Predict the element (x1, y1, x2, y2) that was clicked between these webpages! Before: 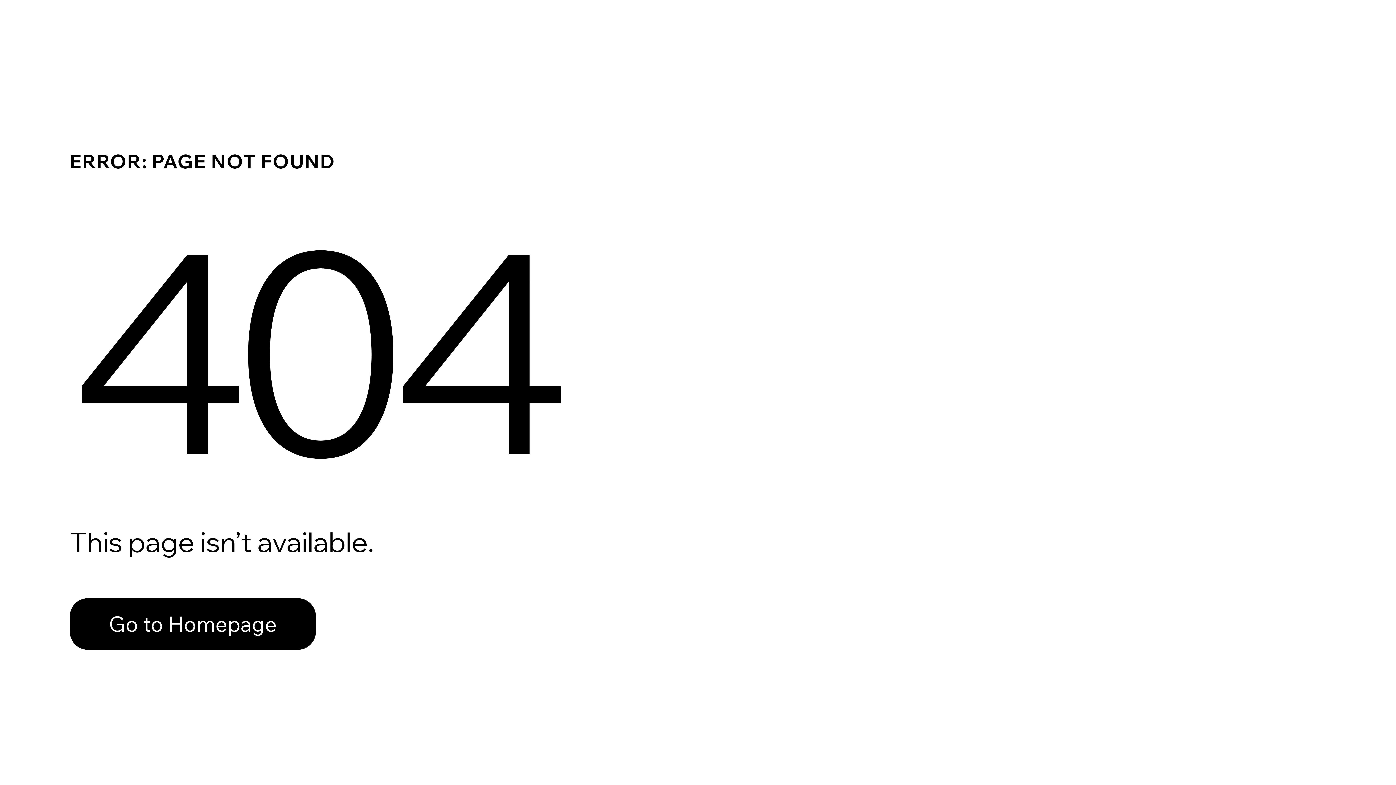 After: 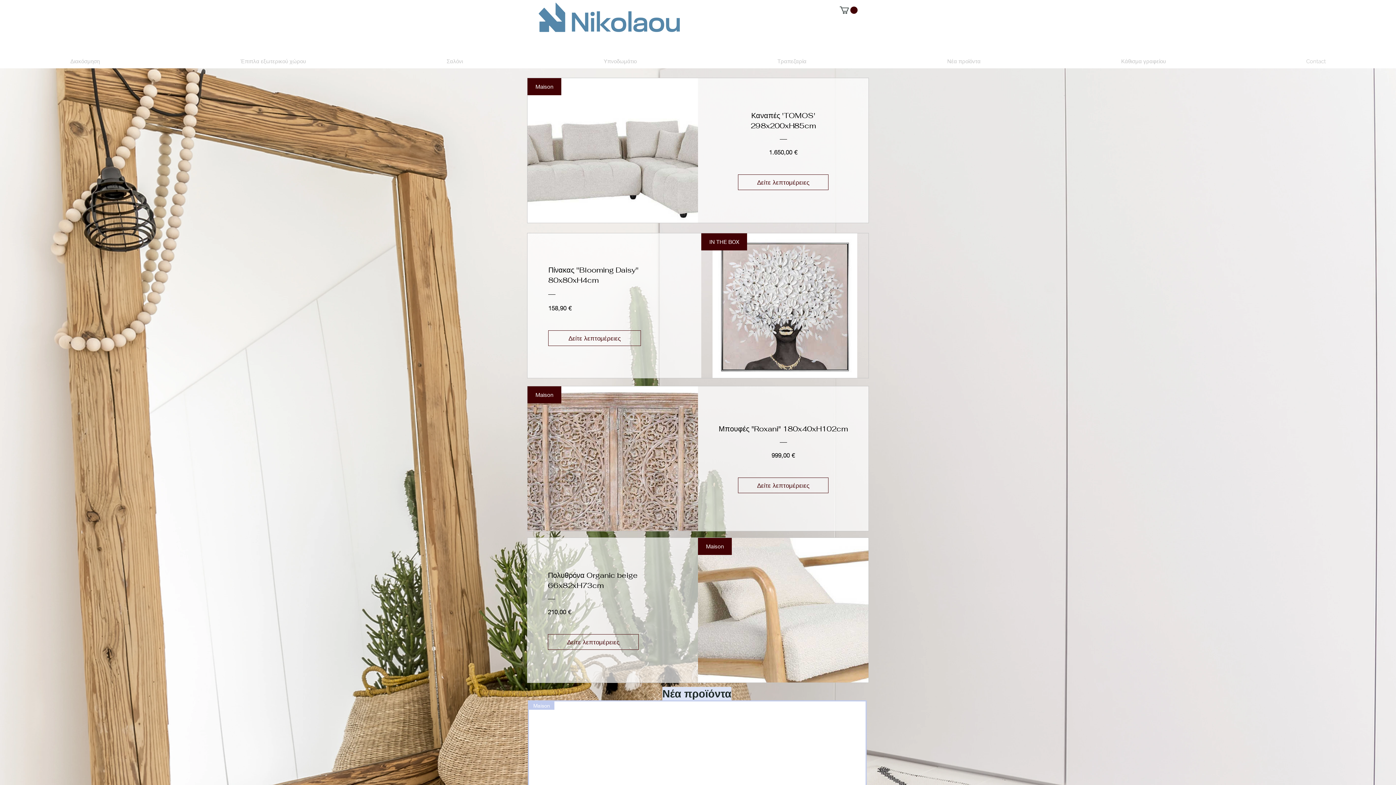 Action: label: Go to Homepage bbox: (69, 582, 768, 659)